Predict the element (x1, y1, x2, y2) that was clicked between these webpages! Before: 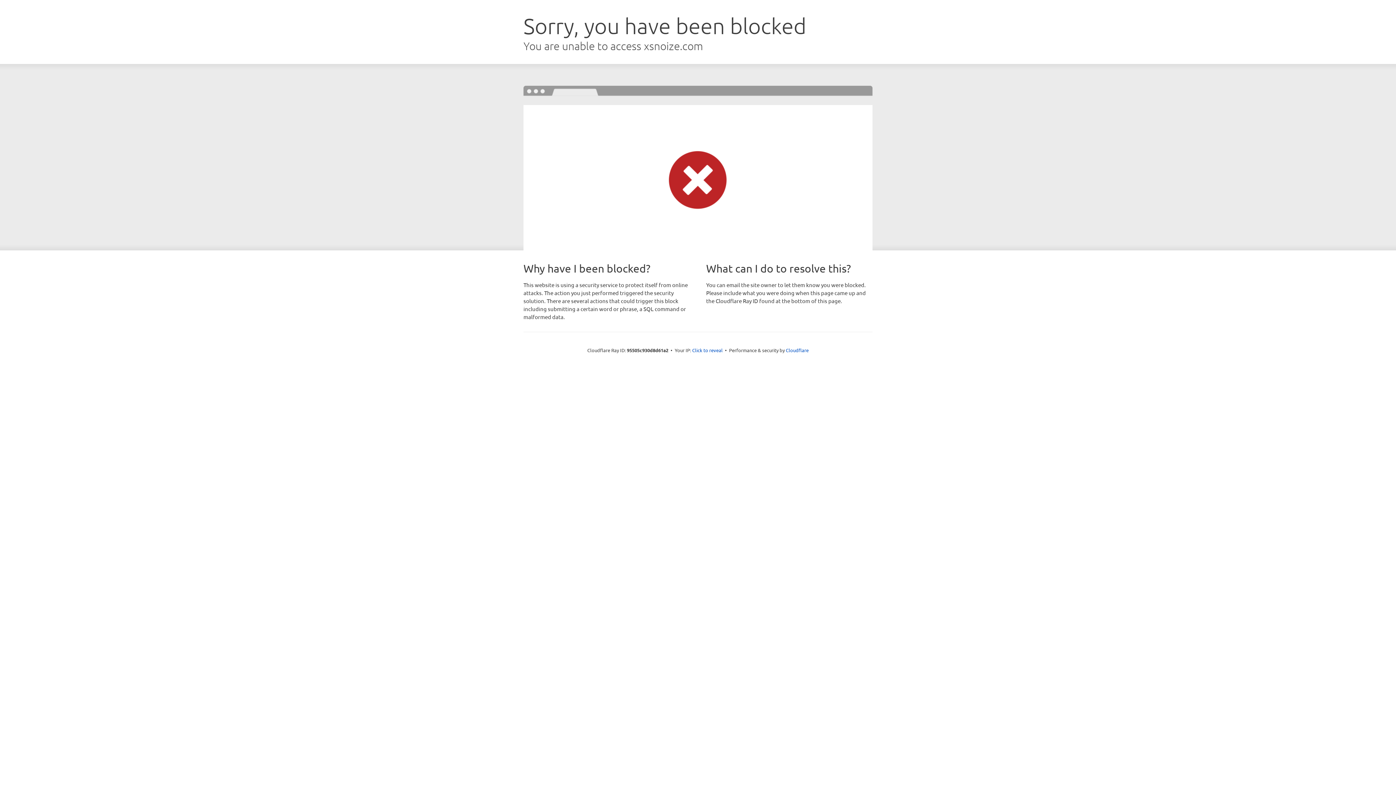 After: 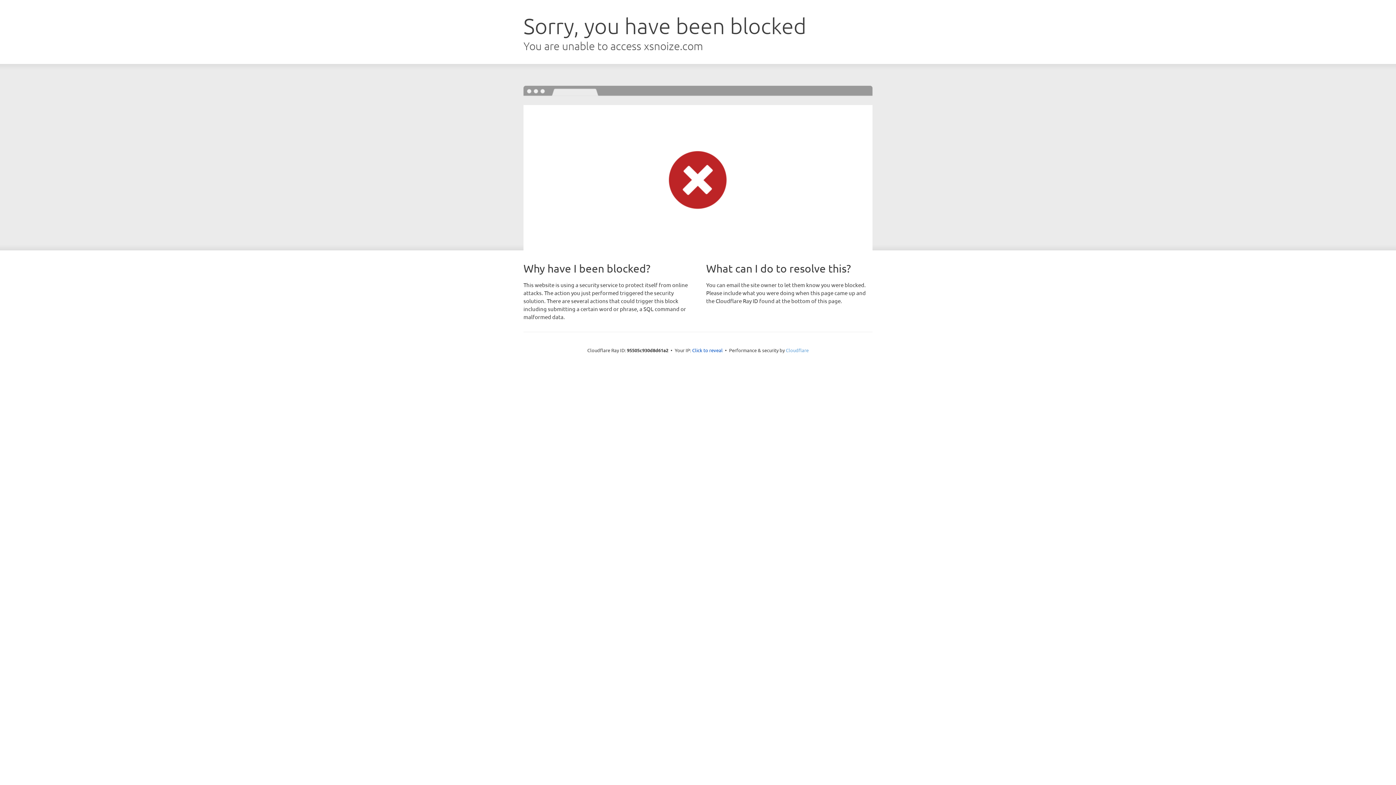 Action: label: Cloudflare bbox: (786, 347, 808, 353)